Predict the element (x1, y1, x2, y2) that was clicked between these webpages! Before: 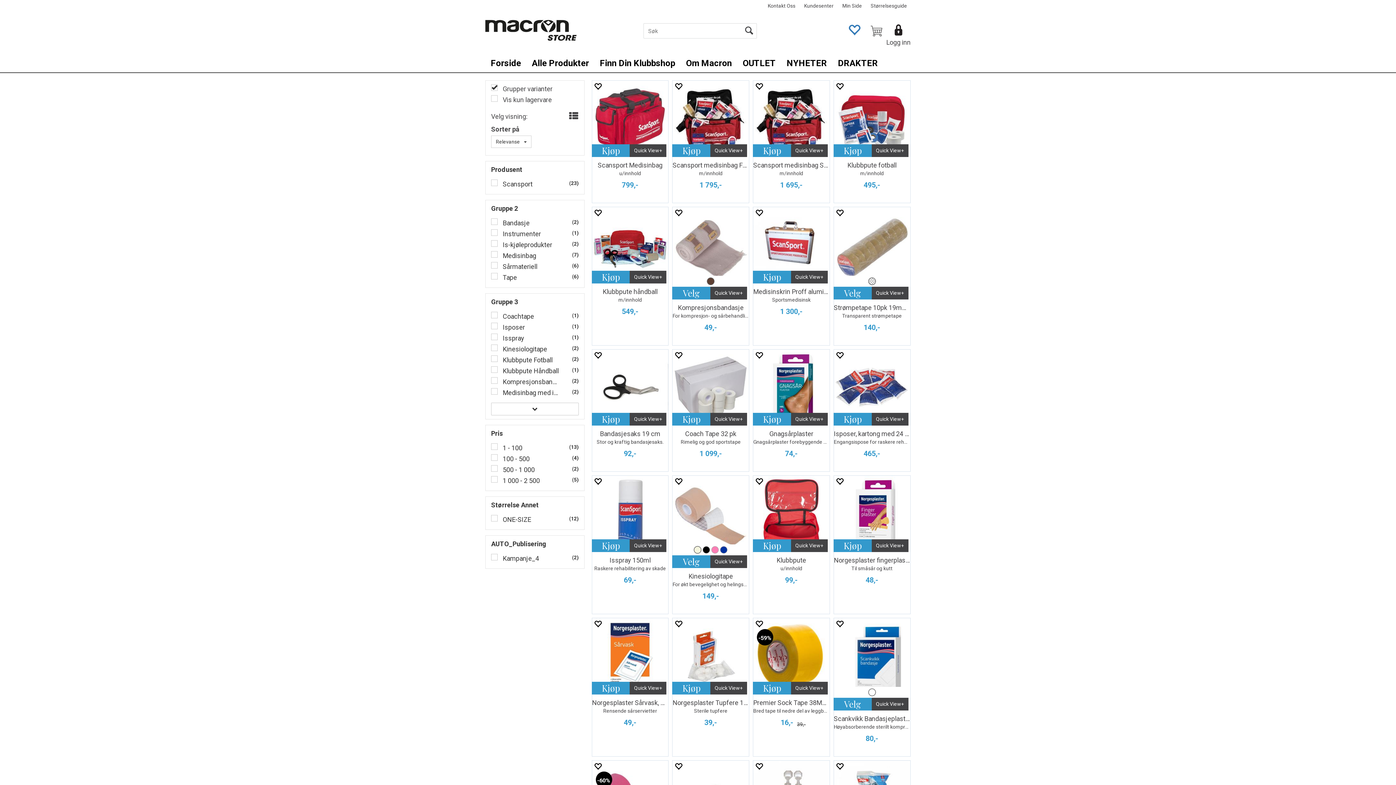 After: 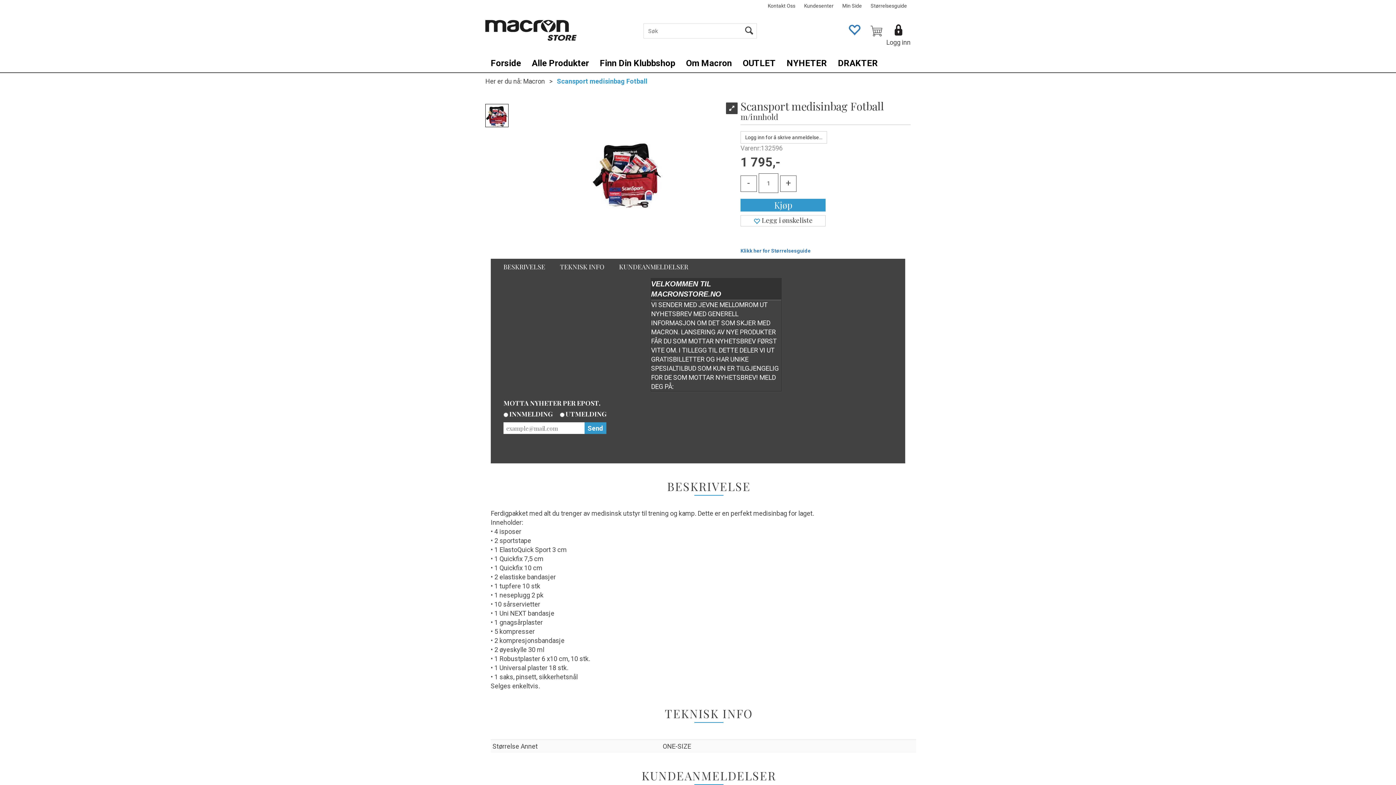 Action: bbox: (672, 157, 749, 173) label: Scansport medisinbag Fotball
m/innhold